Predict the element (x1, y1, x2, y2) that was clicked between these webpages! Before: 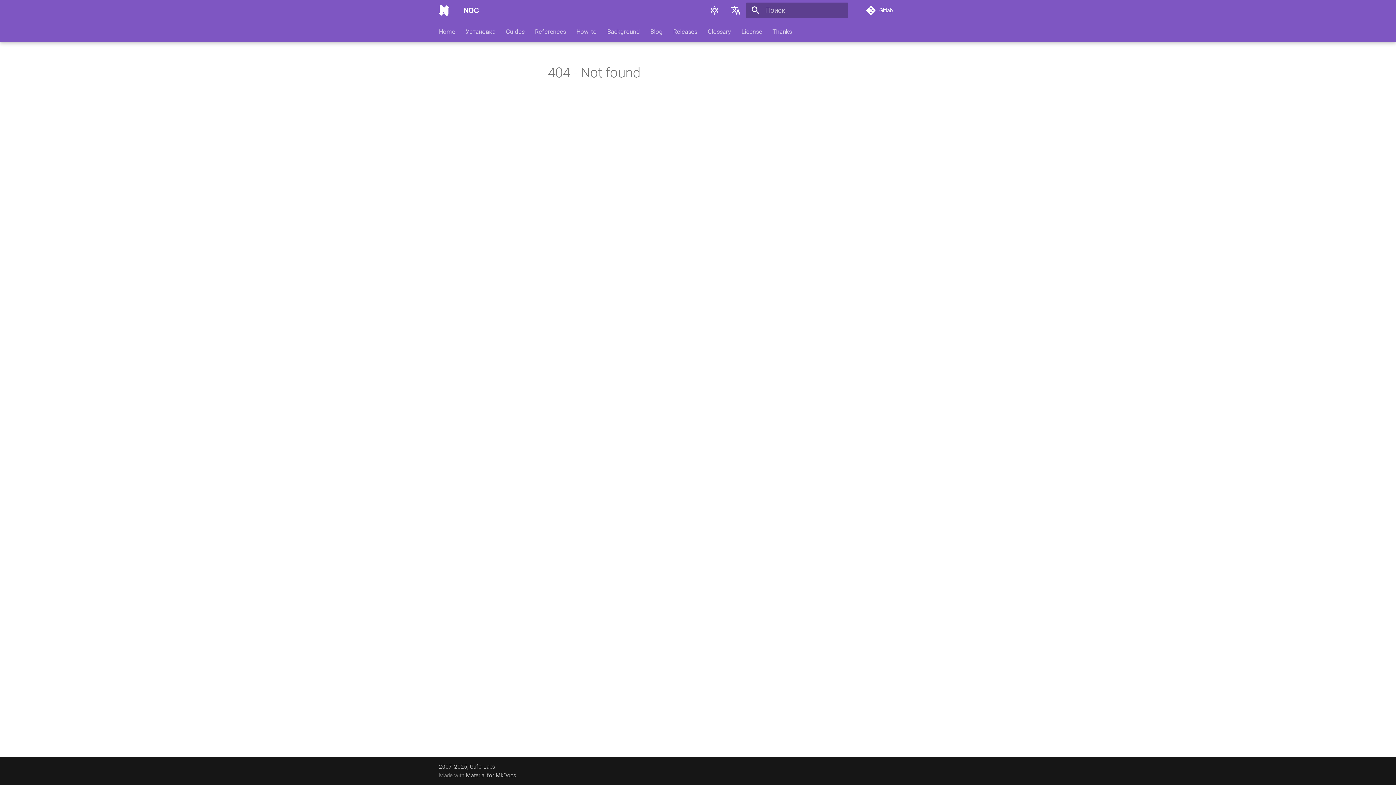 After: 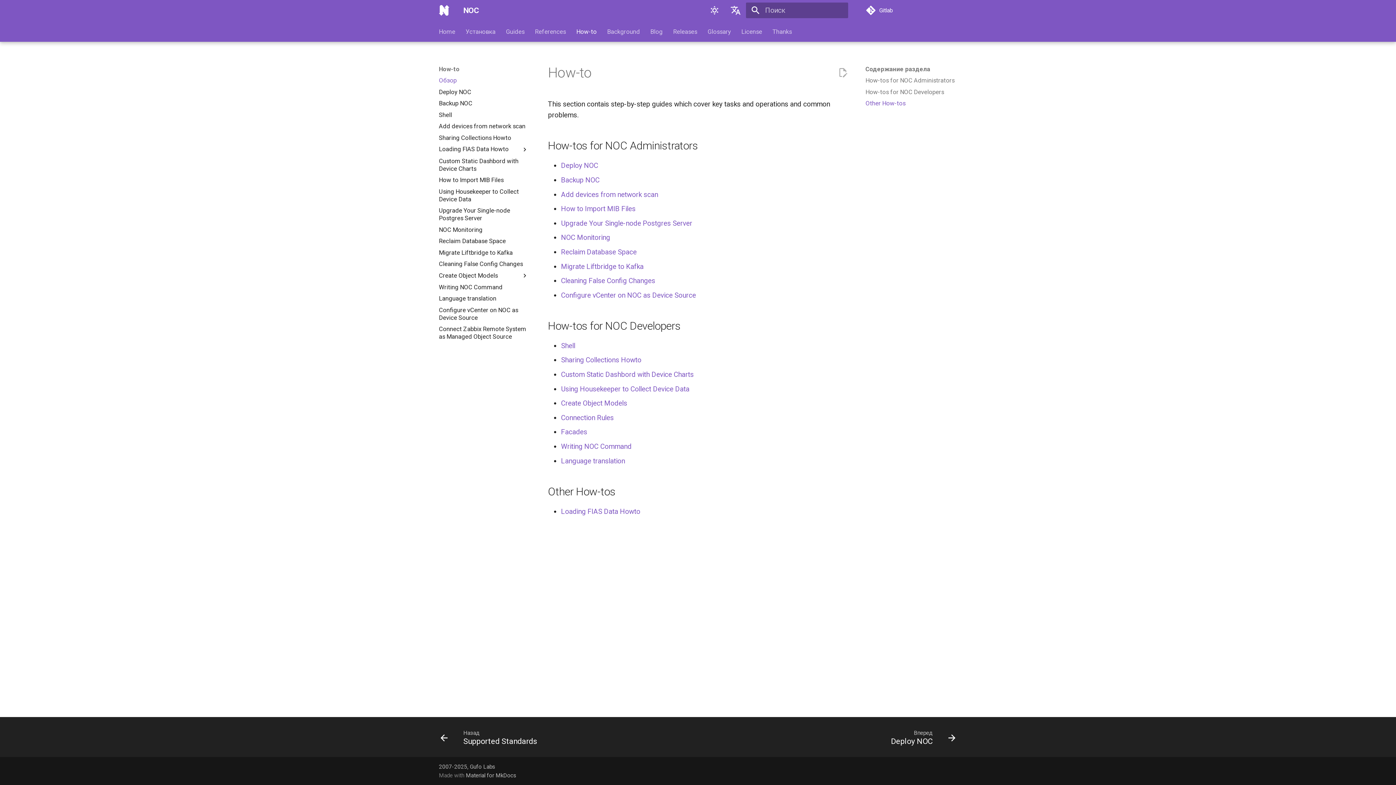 Action: label: How-to bbox: (576, 27, 596, 35)